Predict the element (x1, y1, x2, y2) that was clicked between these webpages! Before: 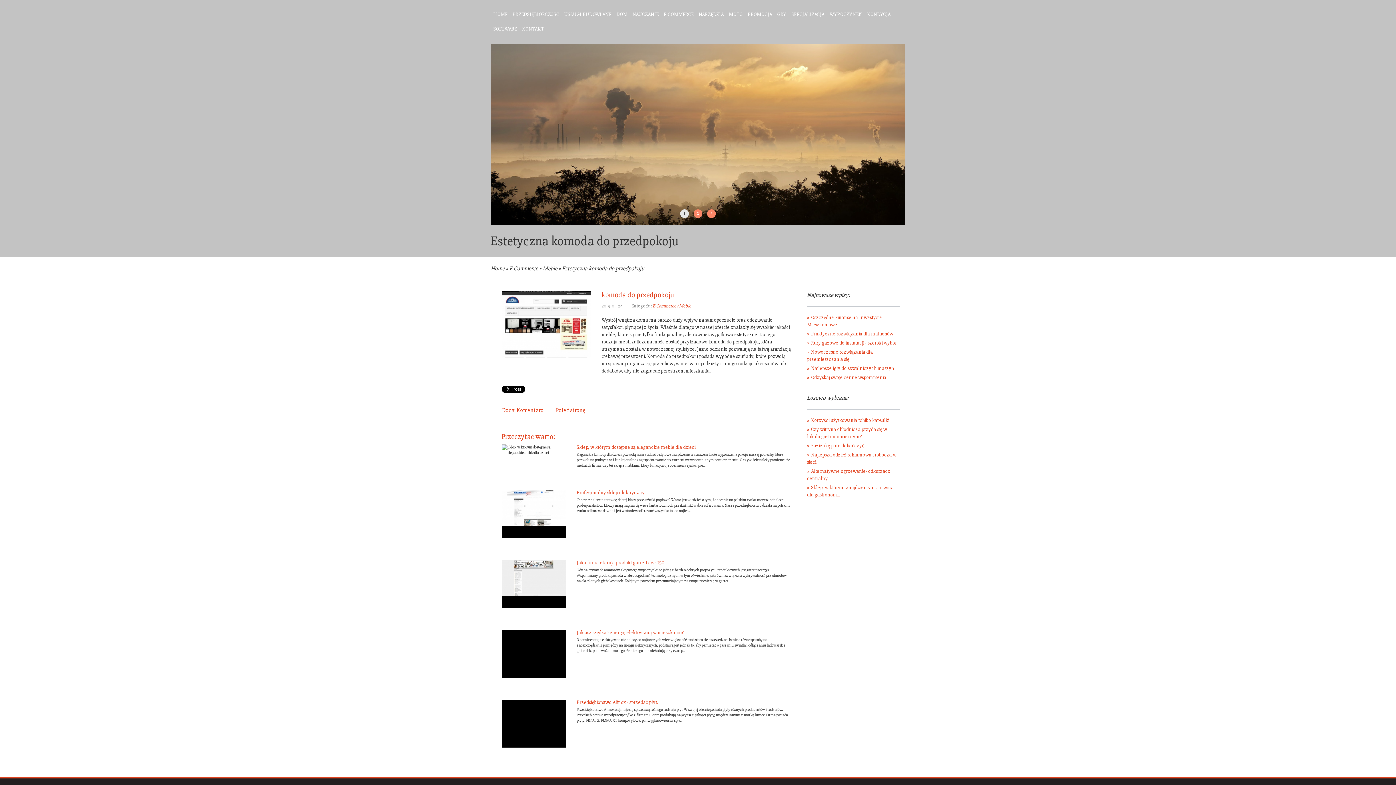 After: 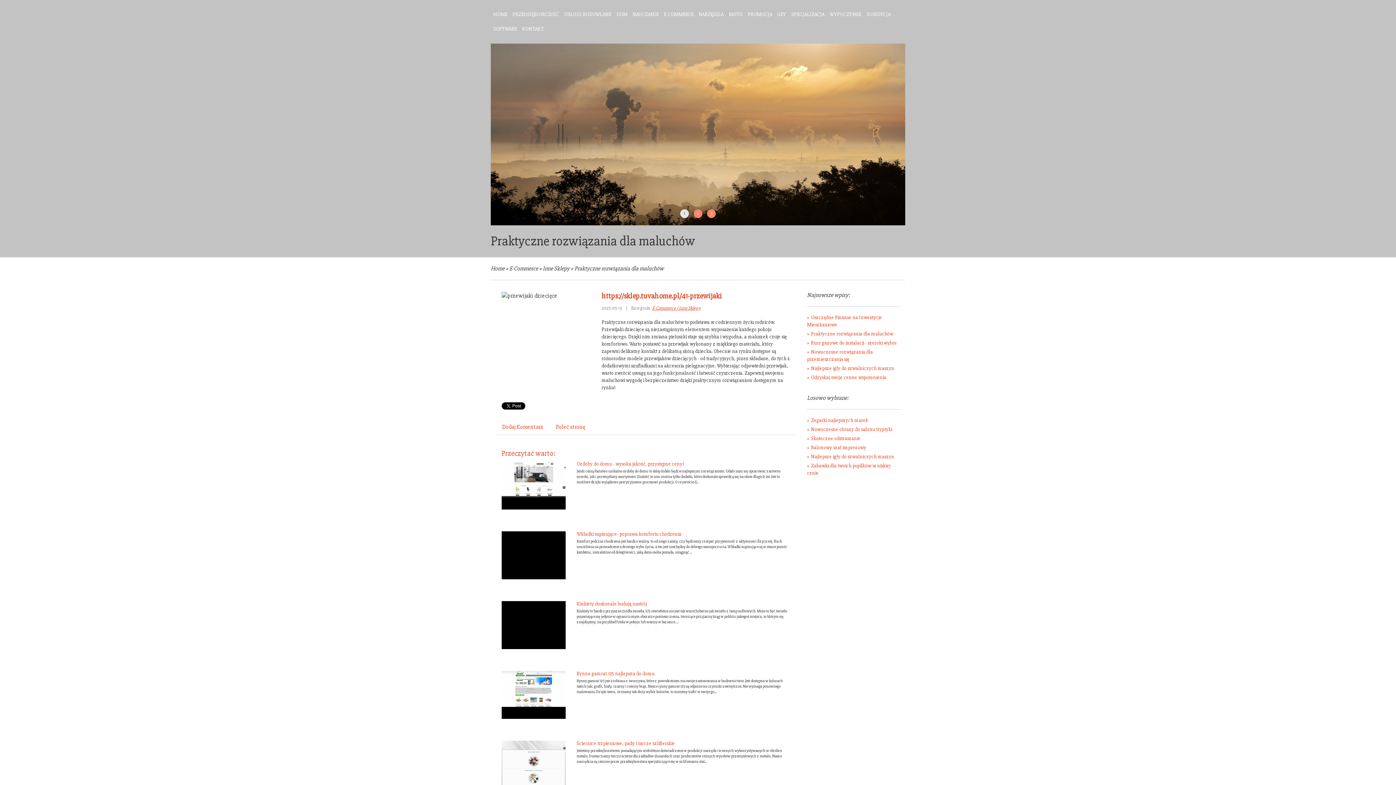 Action: bbox: (807, 331, 893, 337) label: Praktyczne rozwiązania dla maluchów